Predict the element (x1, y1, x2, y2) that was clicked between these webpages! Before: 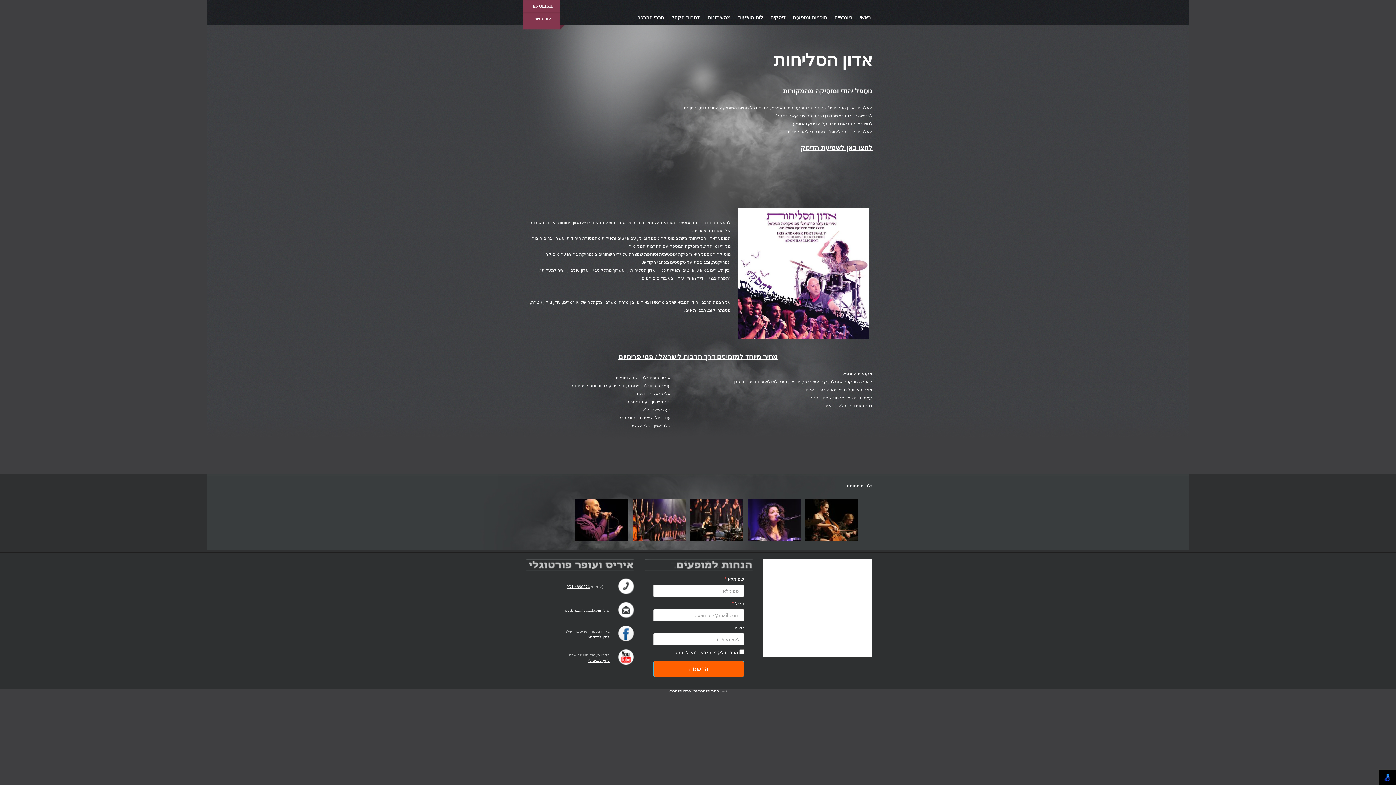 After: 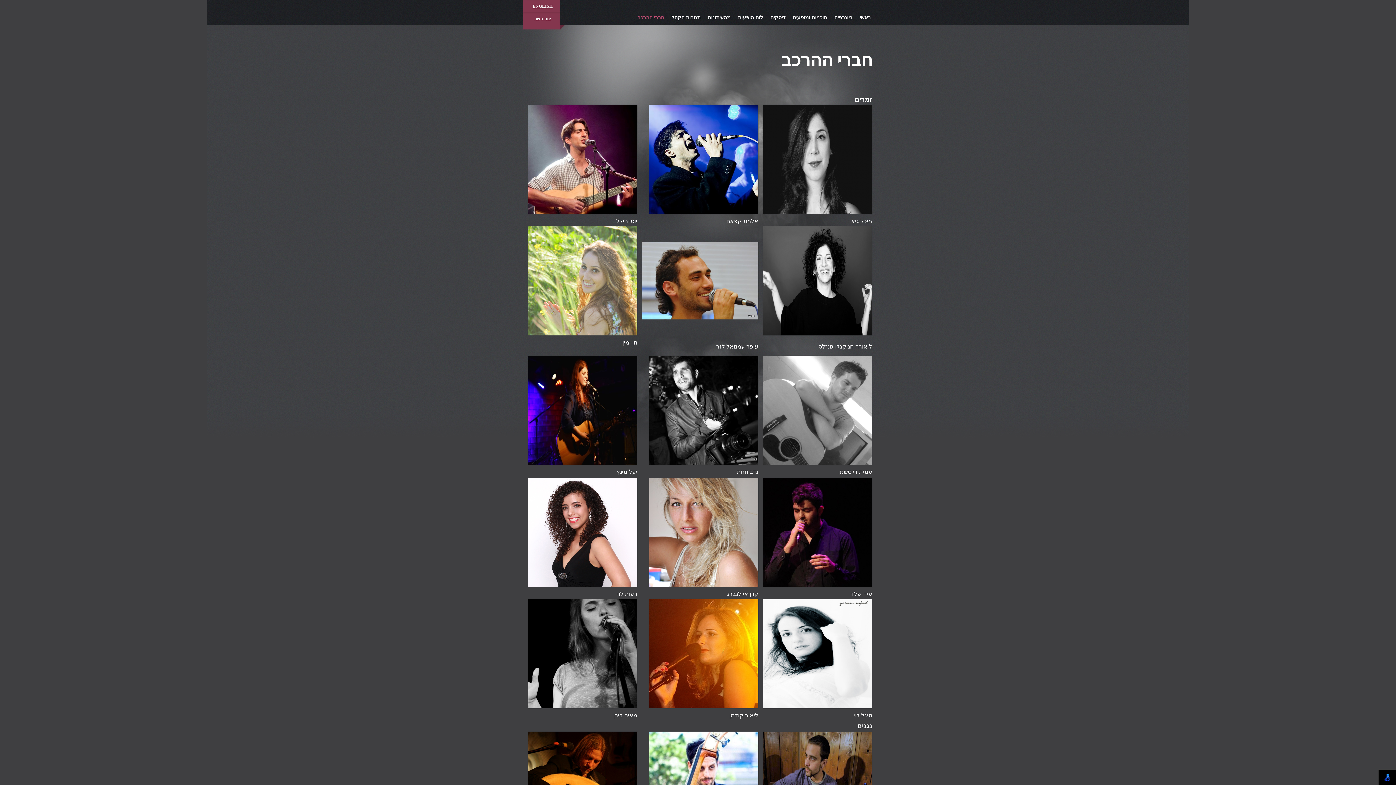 Action: bbox: (632, 12, 666, 22) label: חברי ההרכב